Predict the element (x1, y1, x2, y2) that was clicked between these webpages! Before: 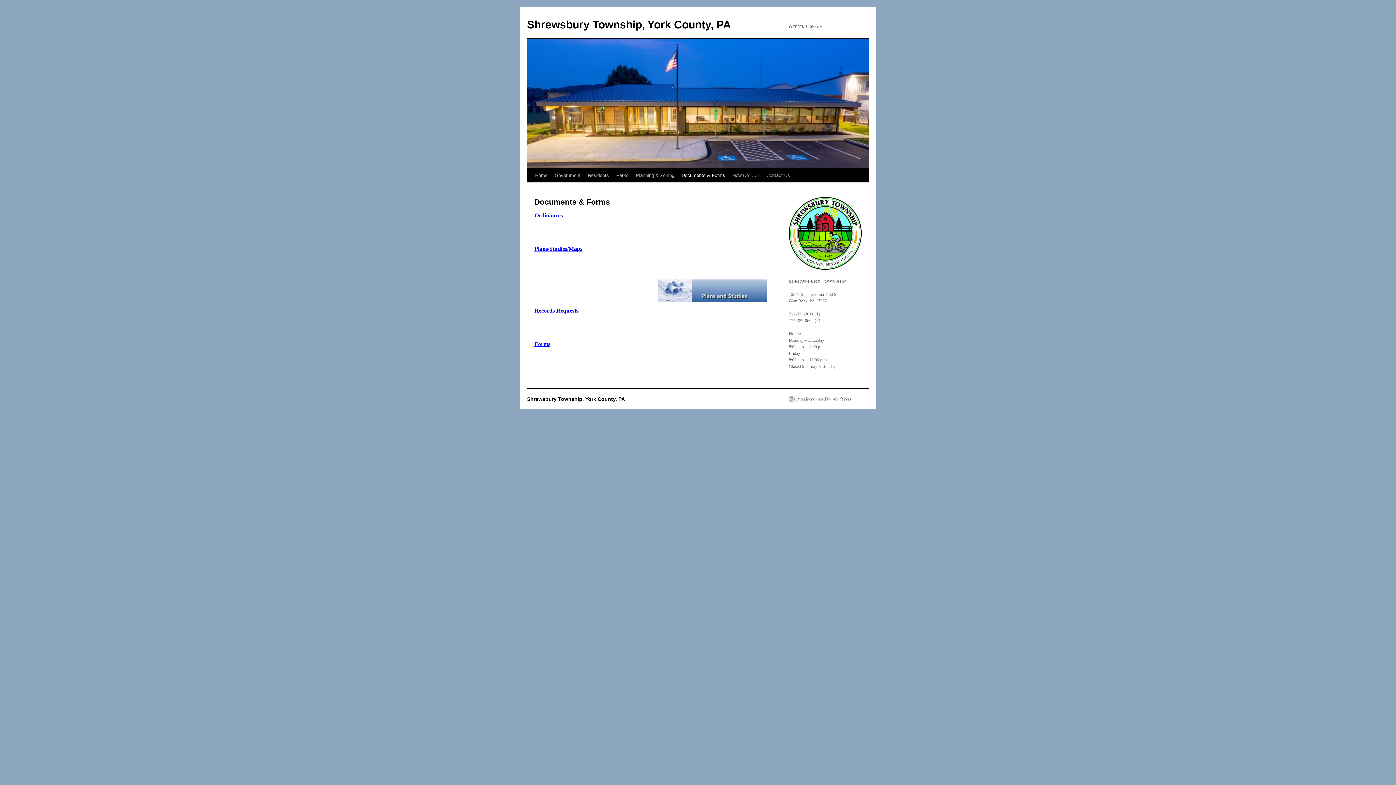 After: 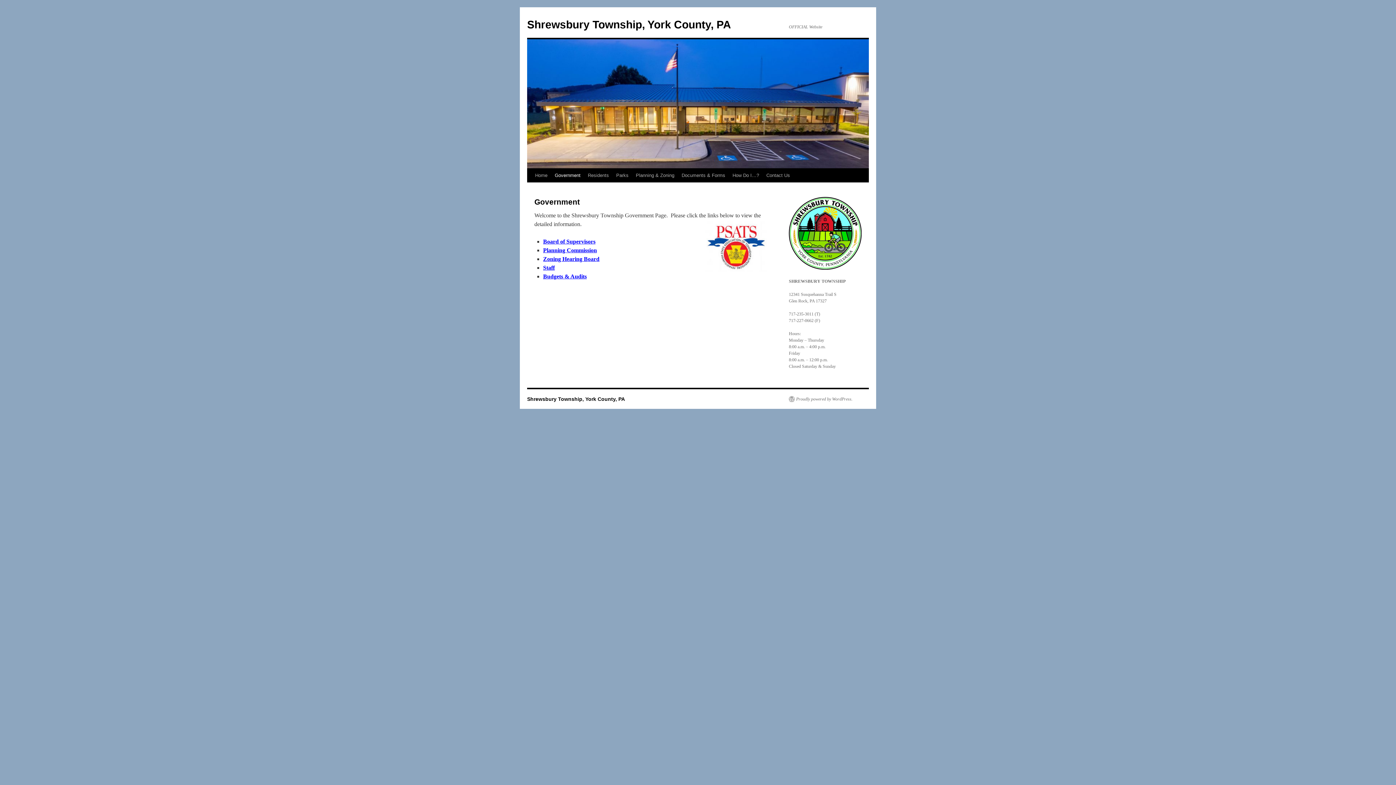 Action: label: Government bbox: (551, 168, 584, 182)